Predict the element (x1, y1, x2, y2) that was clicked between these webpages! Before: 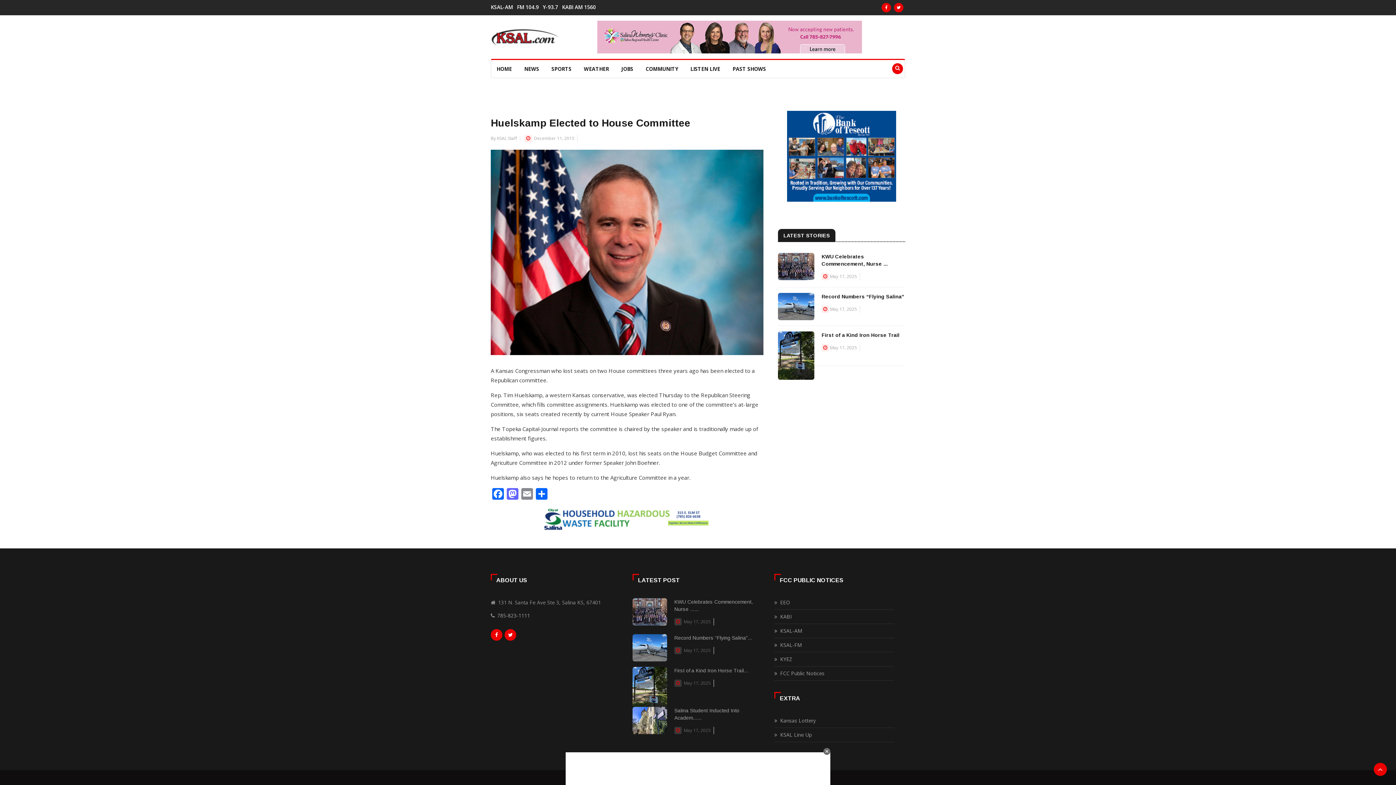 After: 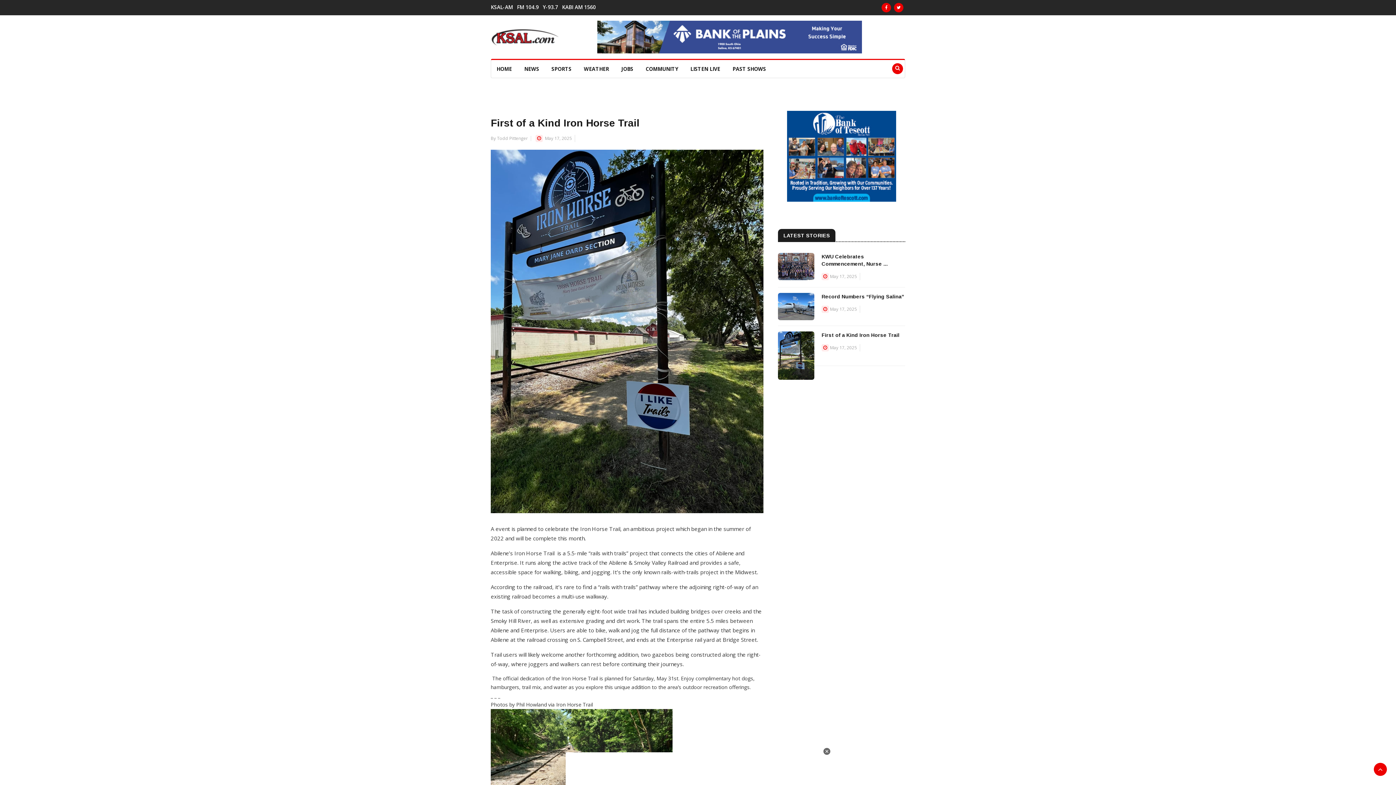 Action: bbox: (821, 332, 899, 338) label: First of a Kind Iron Horse Trail